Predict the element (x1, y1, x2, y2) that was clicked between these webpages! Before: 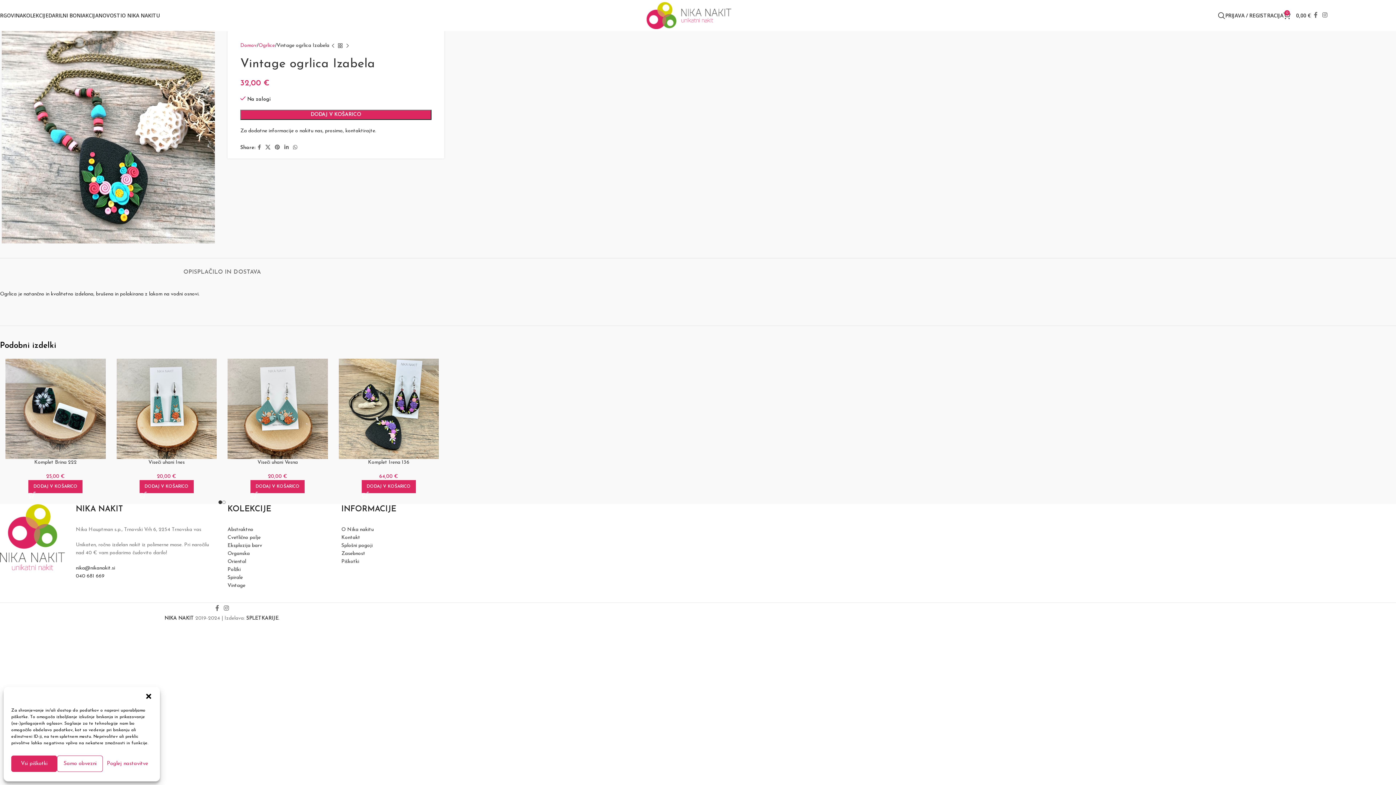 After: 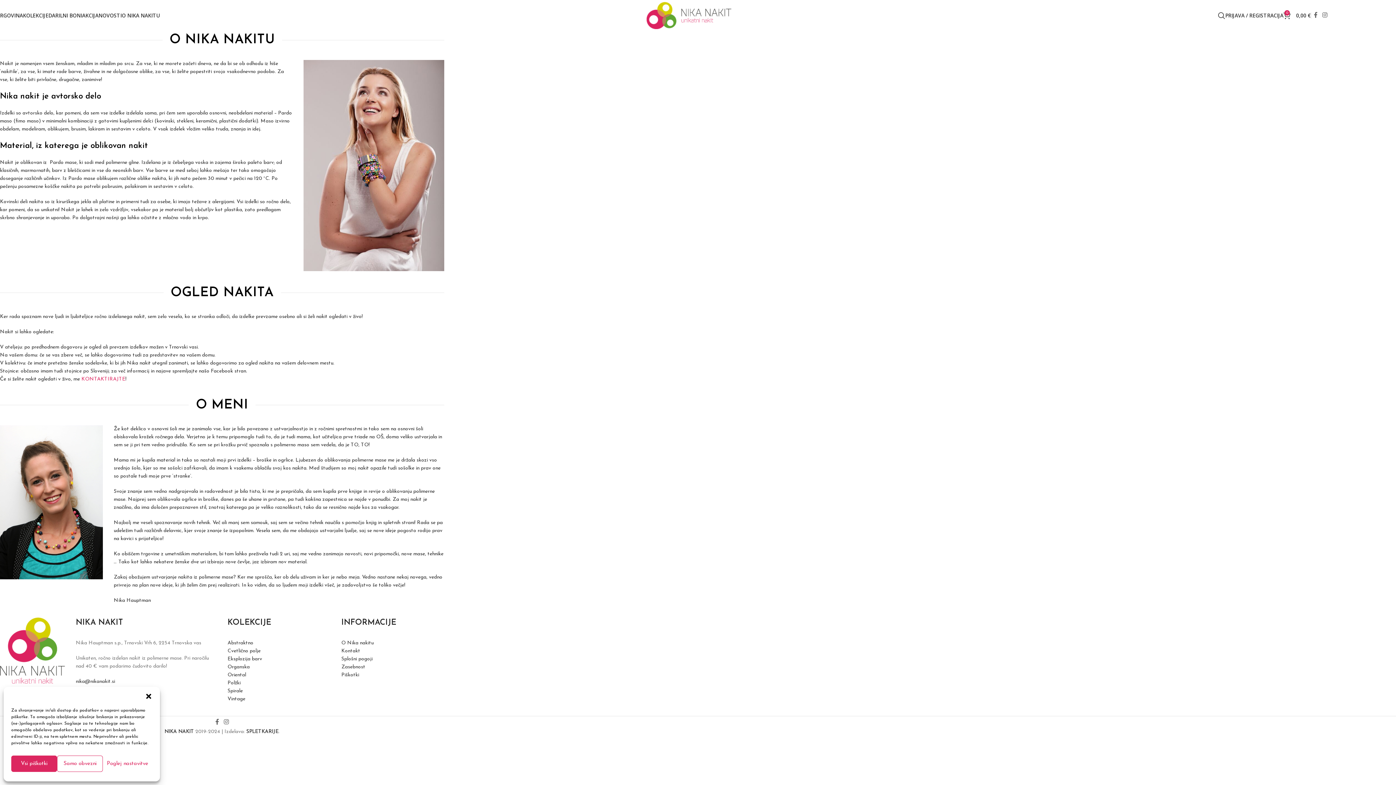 Action: bbox: (0, 504, 64, 570)